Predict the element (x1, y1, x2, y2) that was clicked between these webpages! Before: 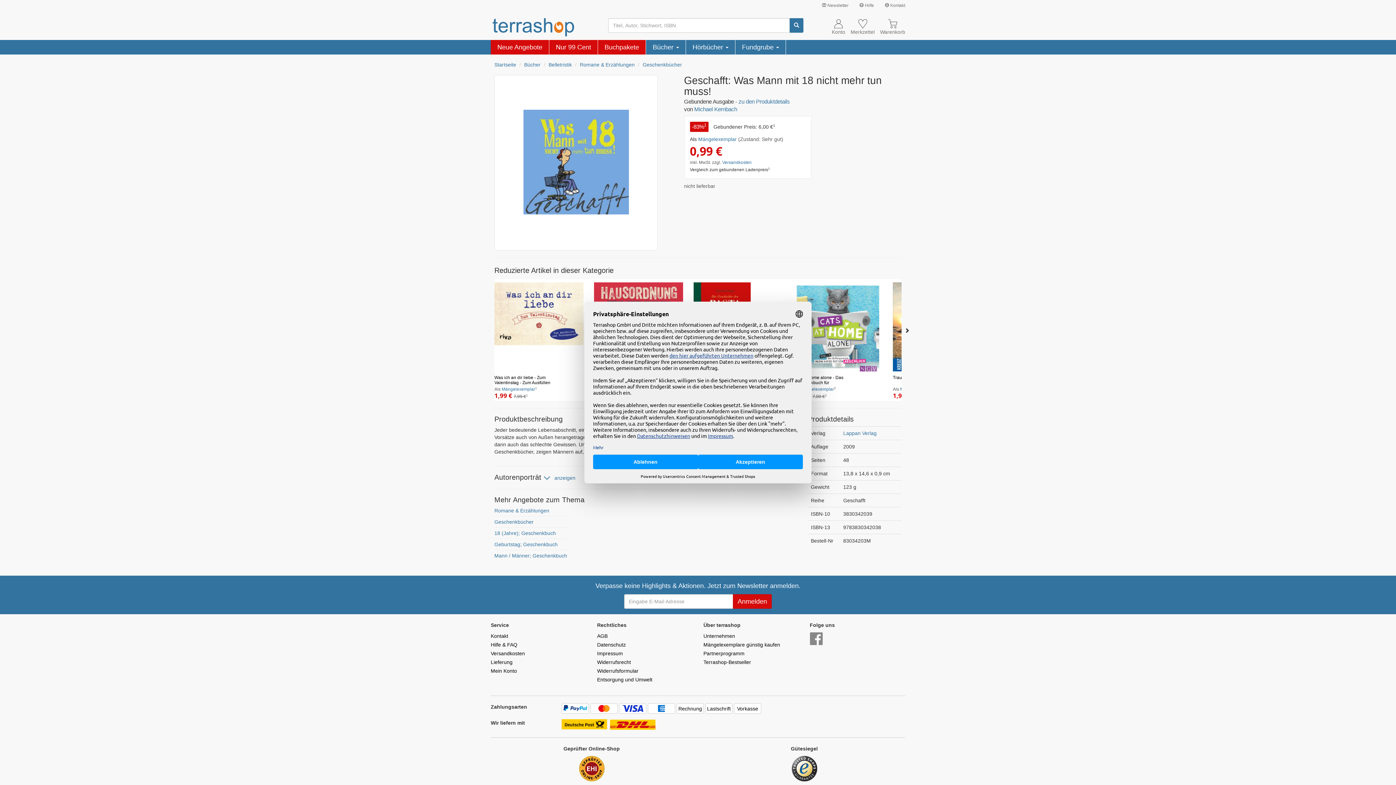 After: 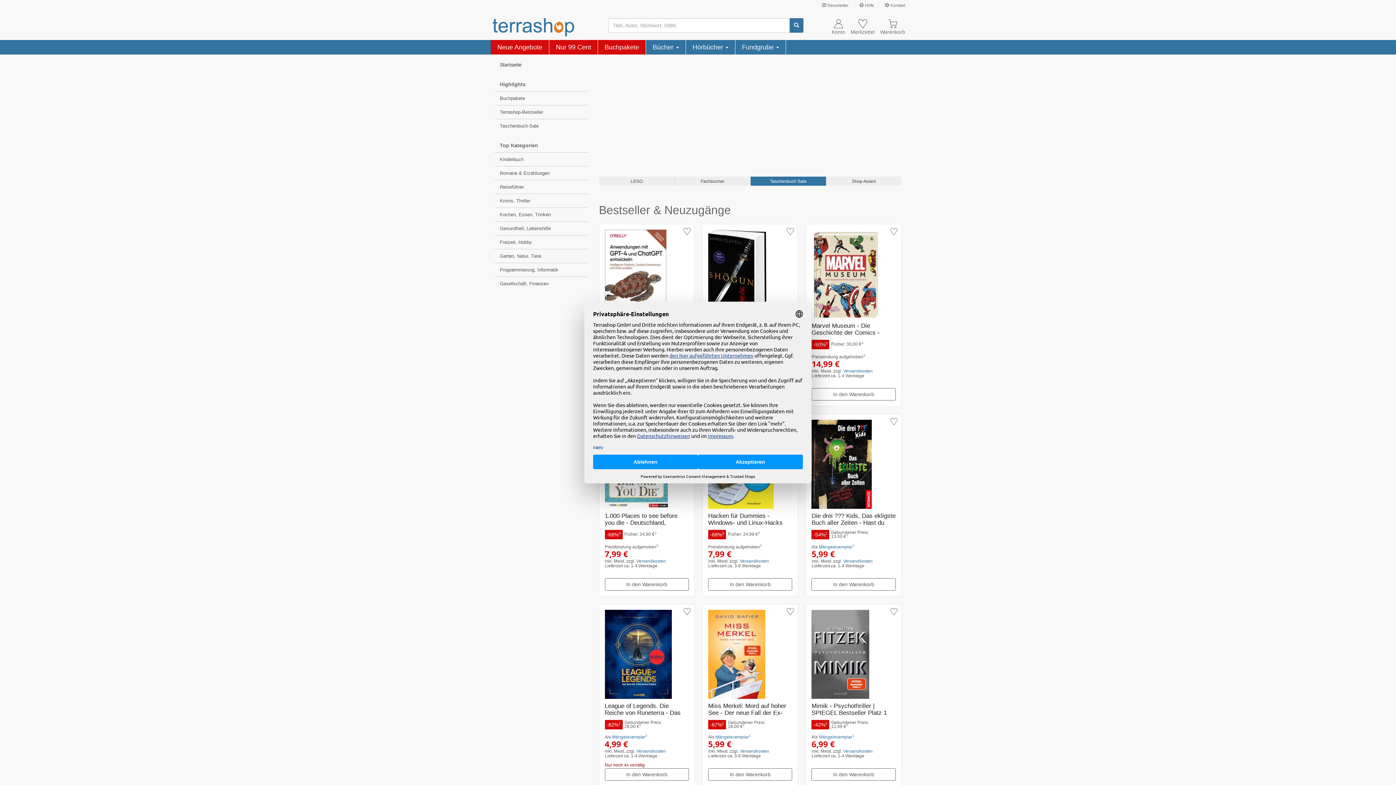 Action: bbox: (494, 61, 516, 67) label: Startseite